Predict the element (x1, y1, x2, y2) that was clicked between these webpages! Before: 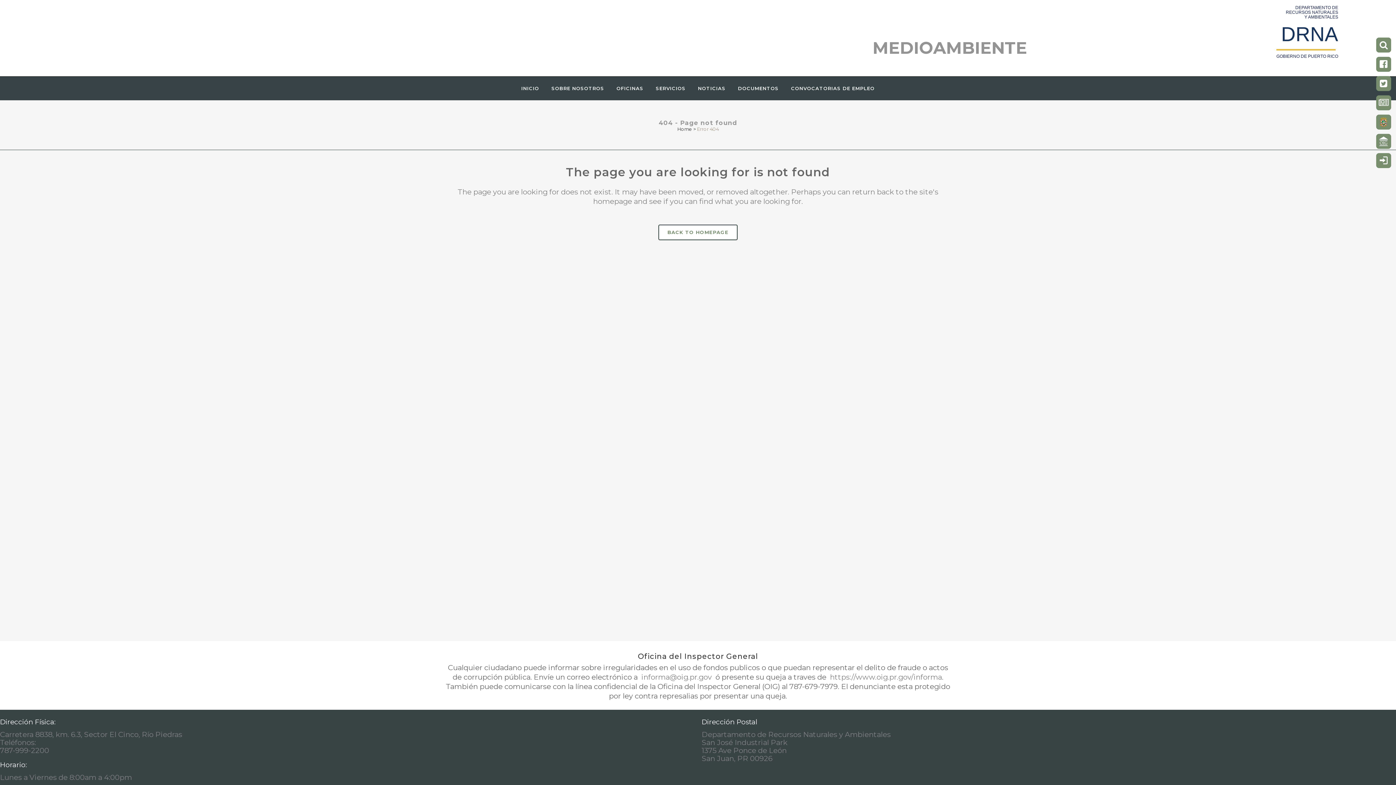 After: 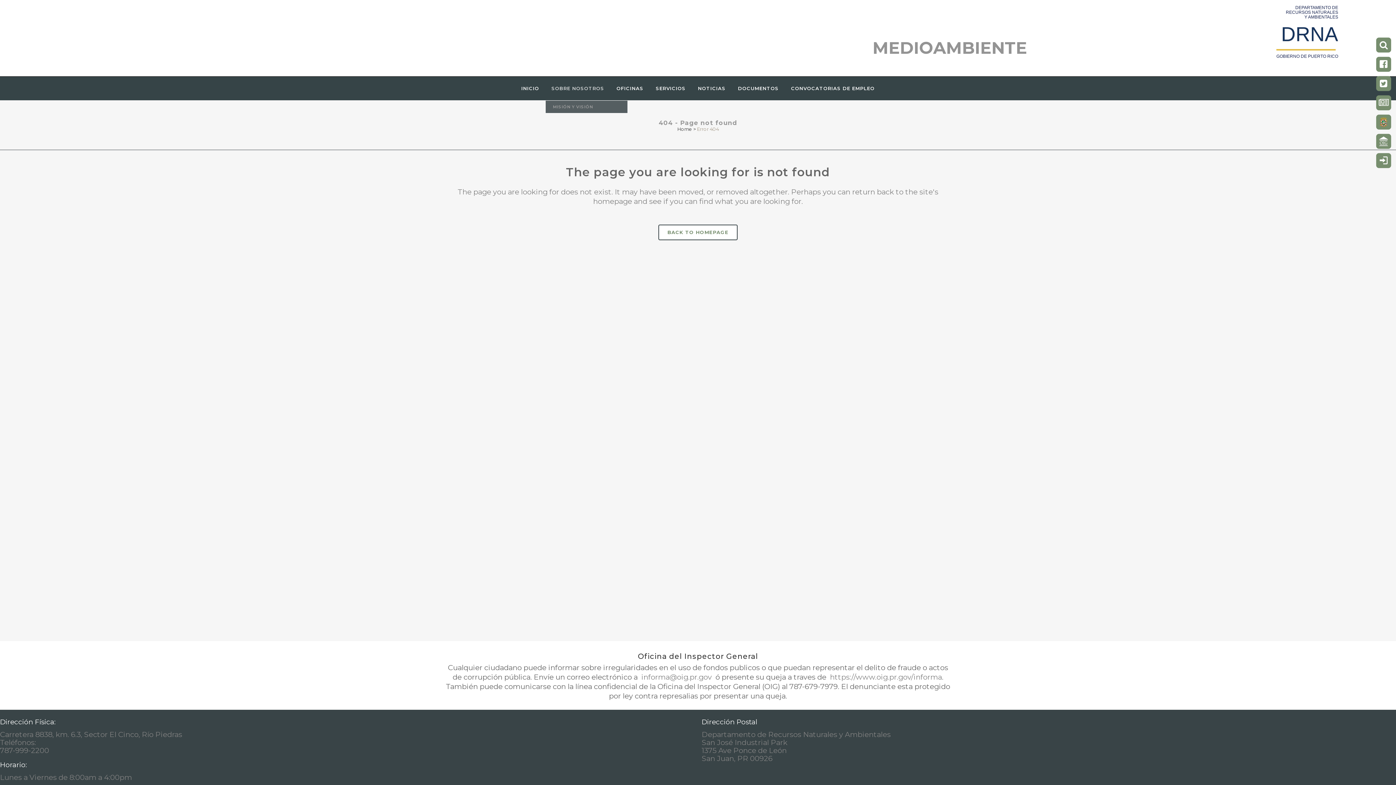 Action: bbox: (545, 76, 610, 100) label: SOBRE NOSOTROS